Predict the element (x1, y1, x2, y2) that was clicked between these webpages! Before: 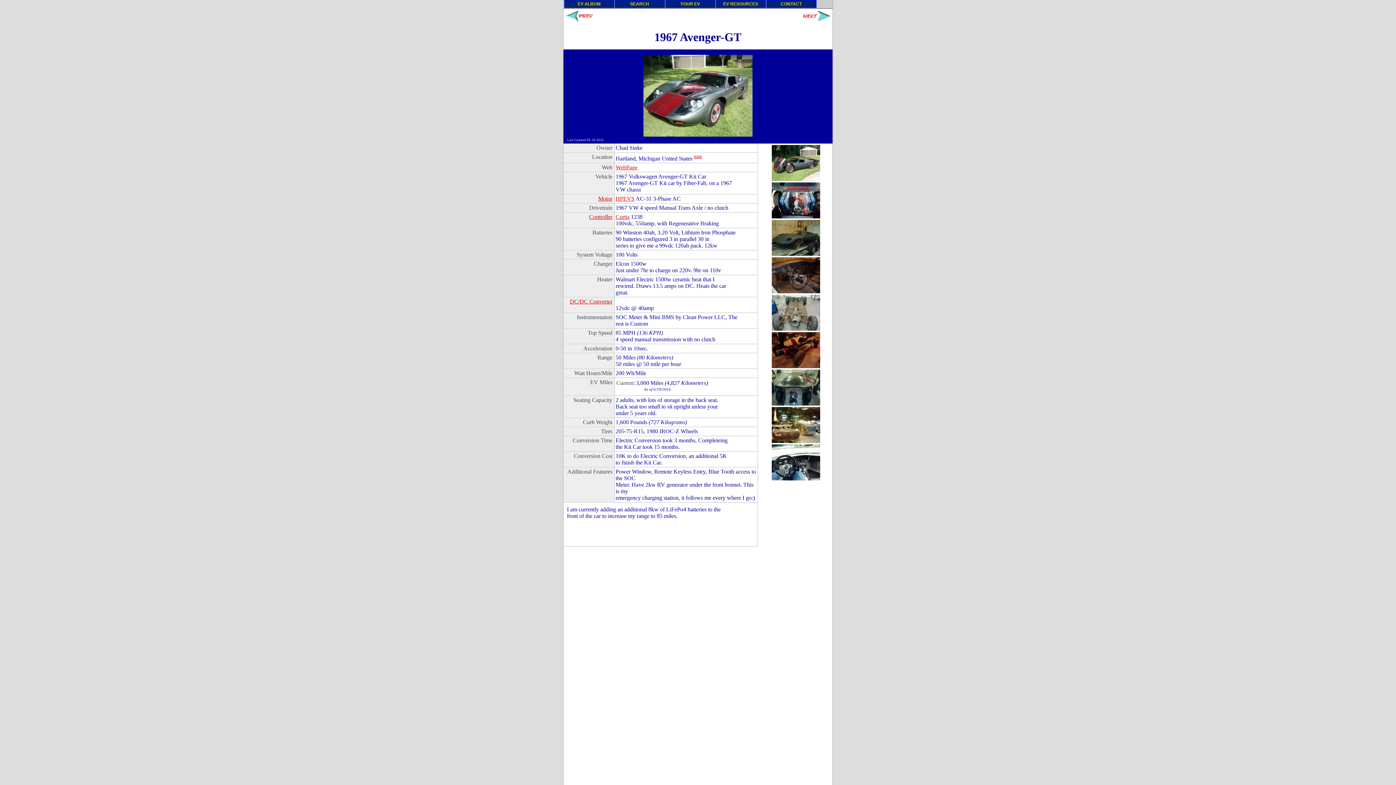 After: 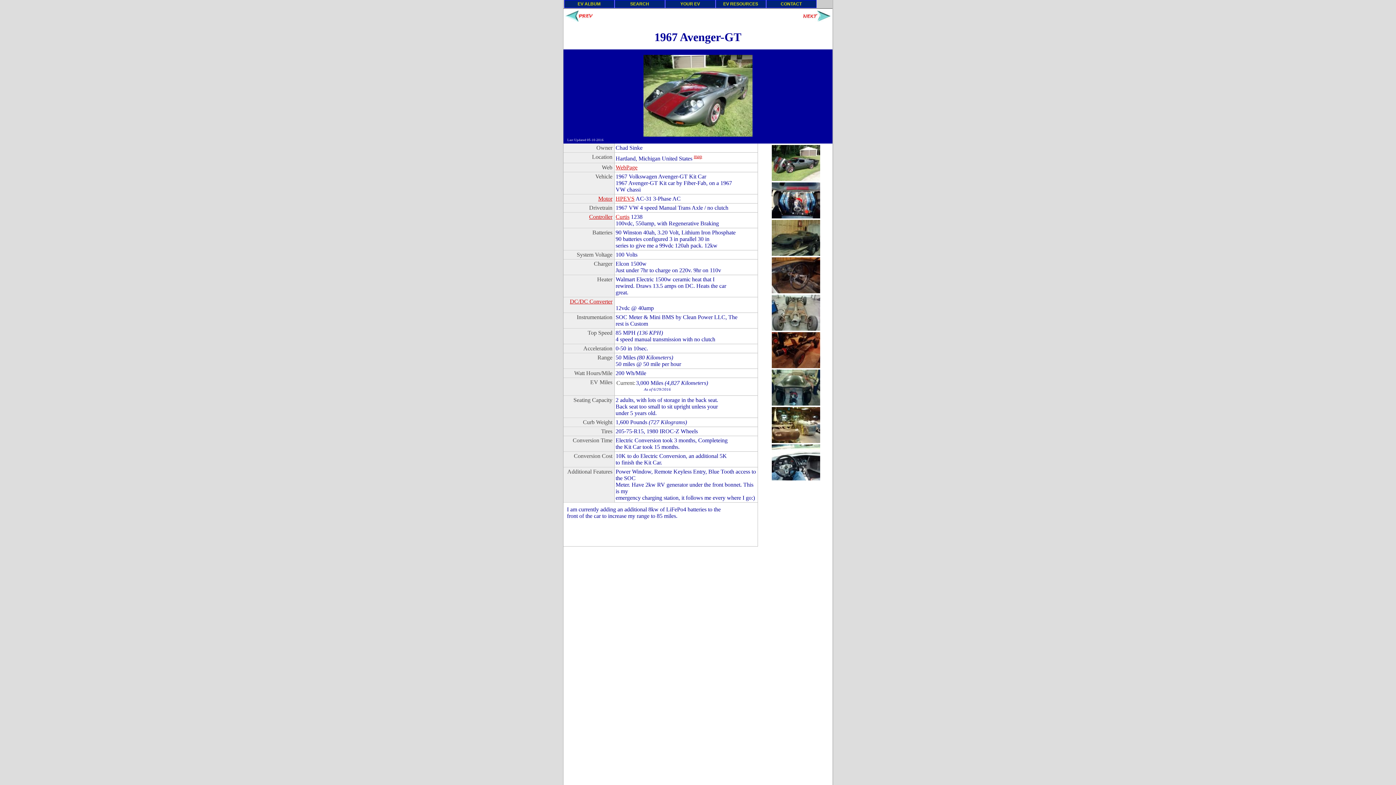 Action: bbox: (772, 363, 820, 369)